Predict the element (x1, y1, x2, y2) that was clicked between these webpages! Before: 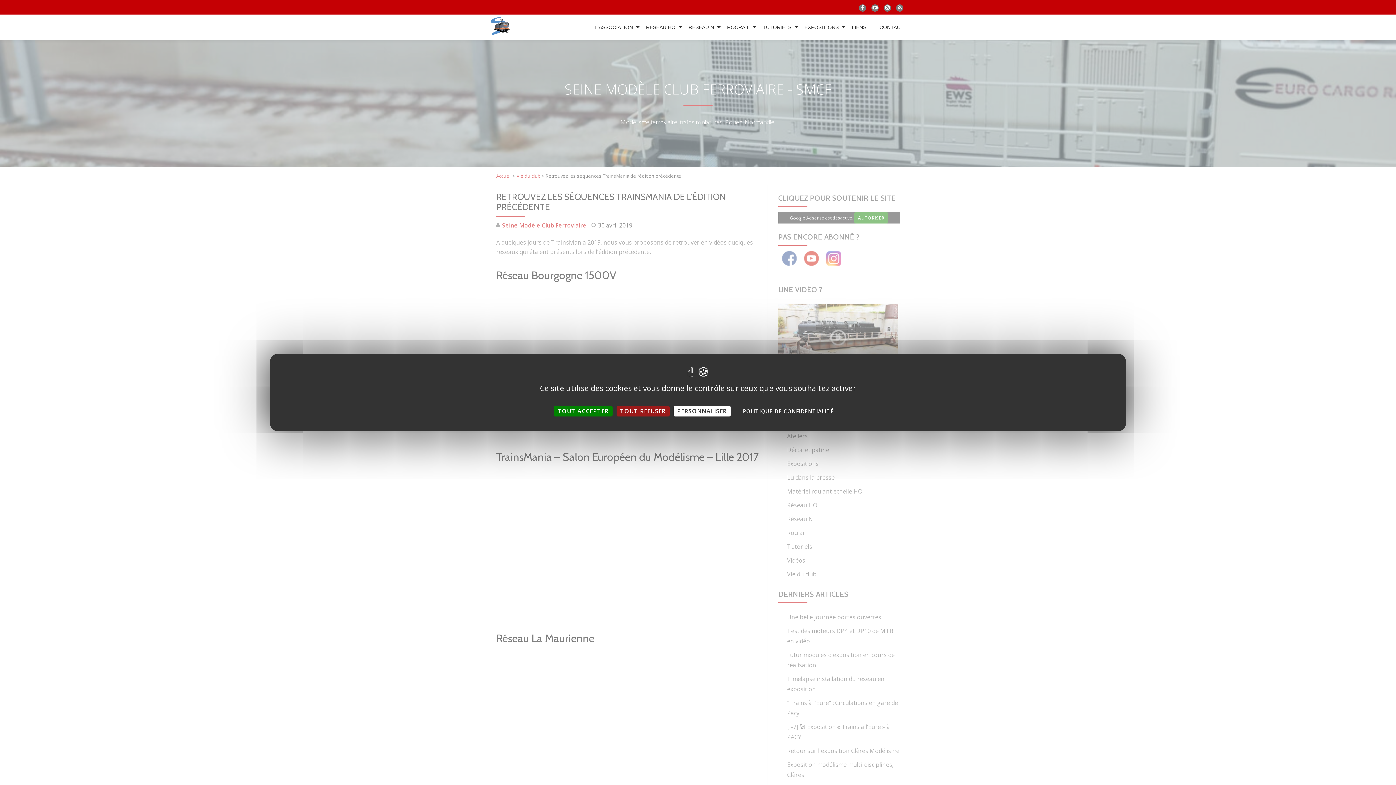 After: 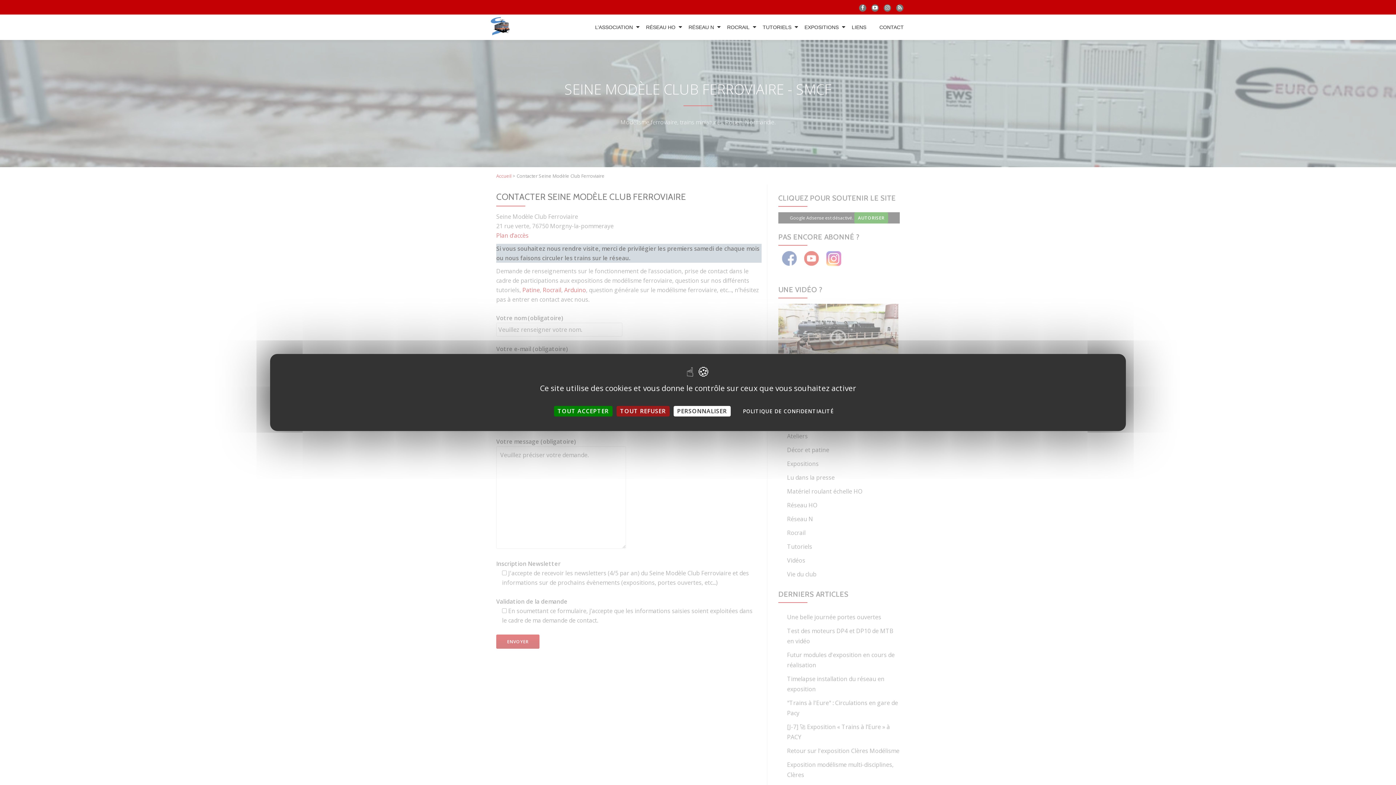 Action: bbox: (879, 24, 904, 30) label: CONTACT